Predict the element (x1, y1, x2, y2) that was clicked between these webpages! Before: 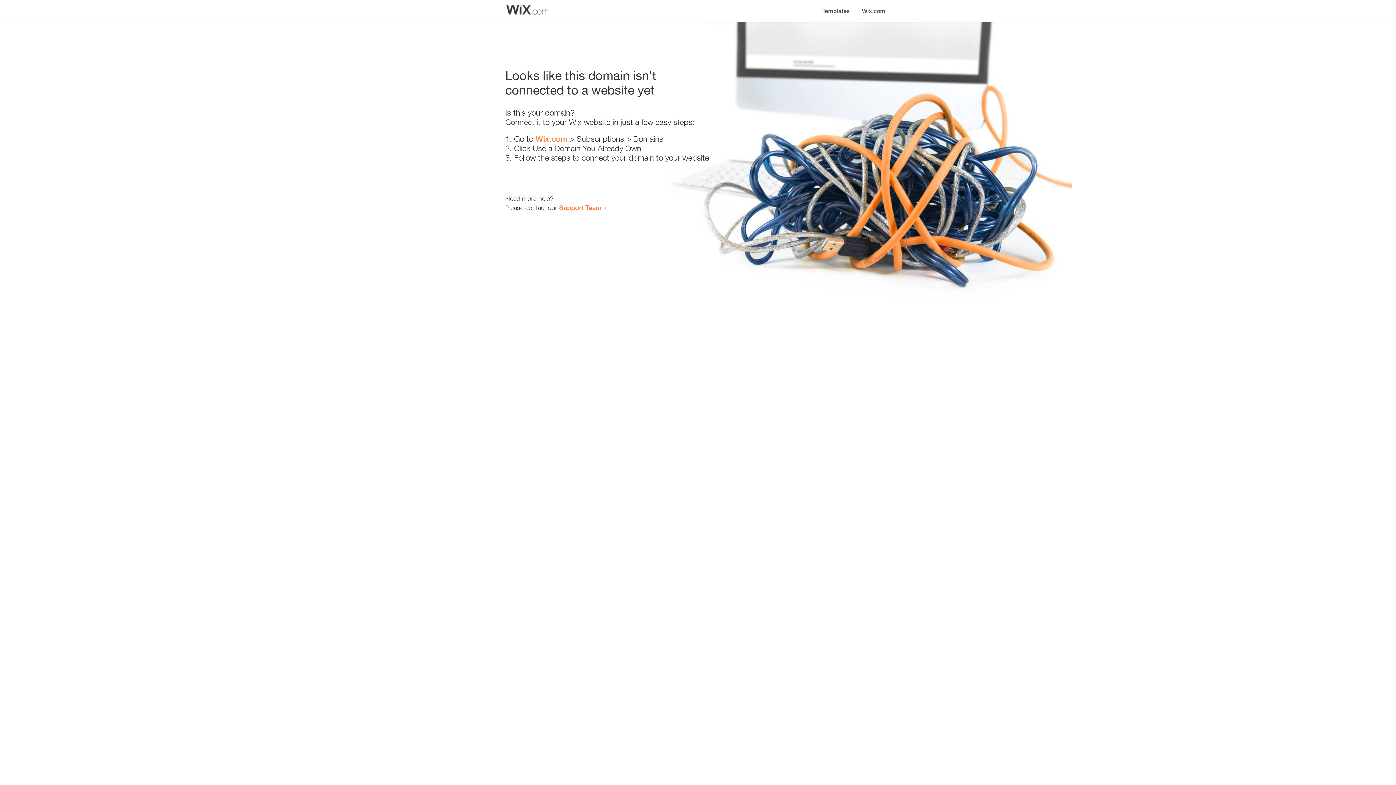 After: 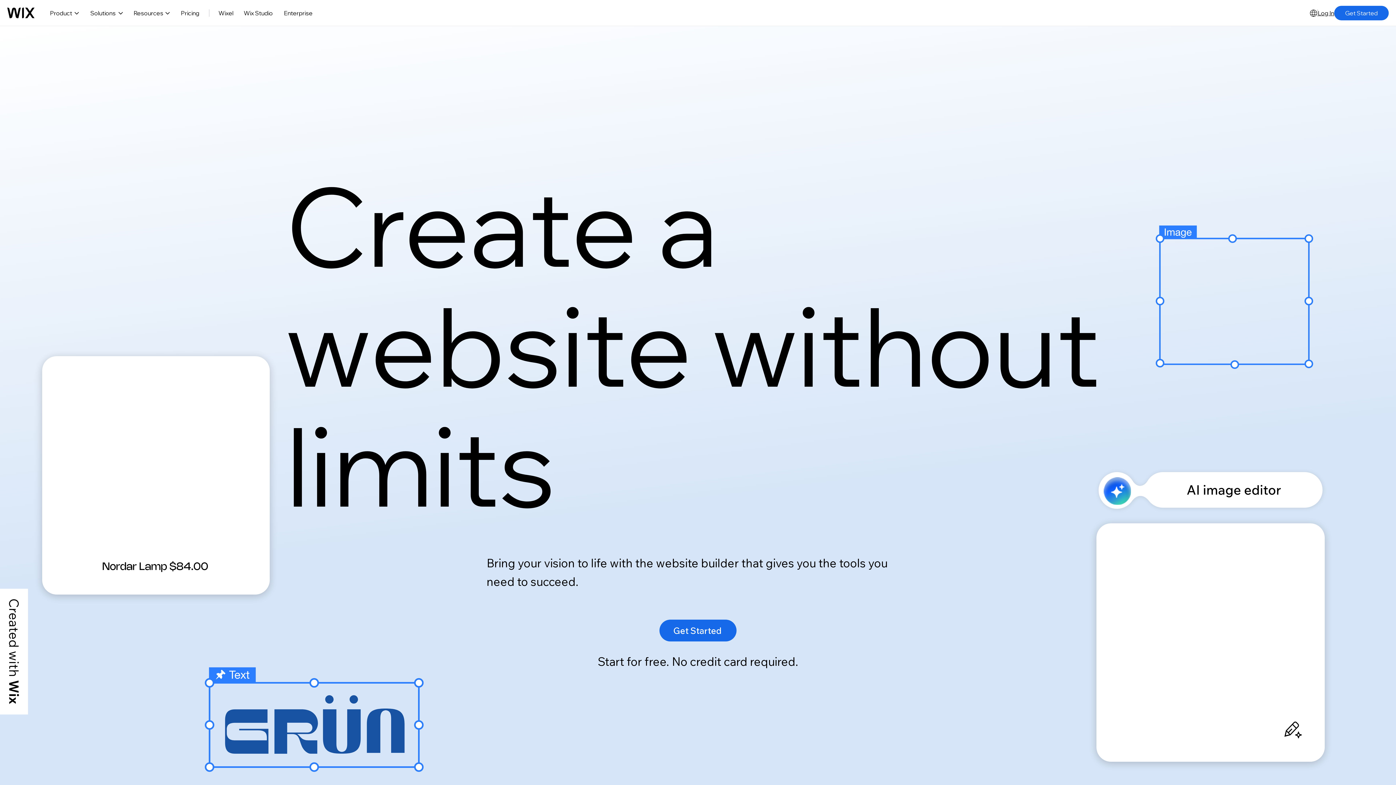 Action: bbox: (856, 0, 890, 14) label: Wix.com